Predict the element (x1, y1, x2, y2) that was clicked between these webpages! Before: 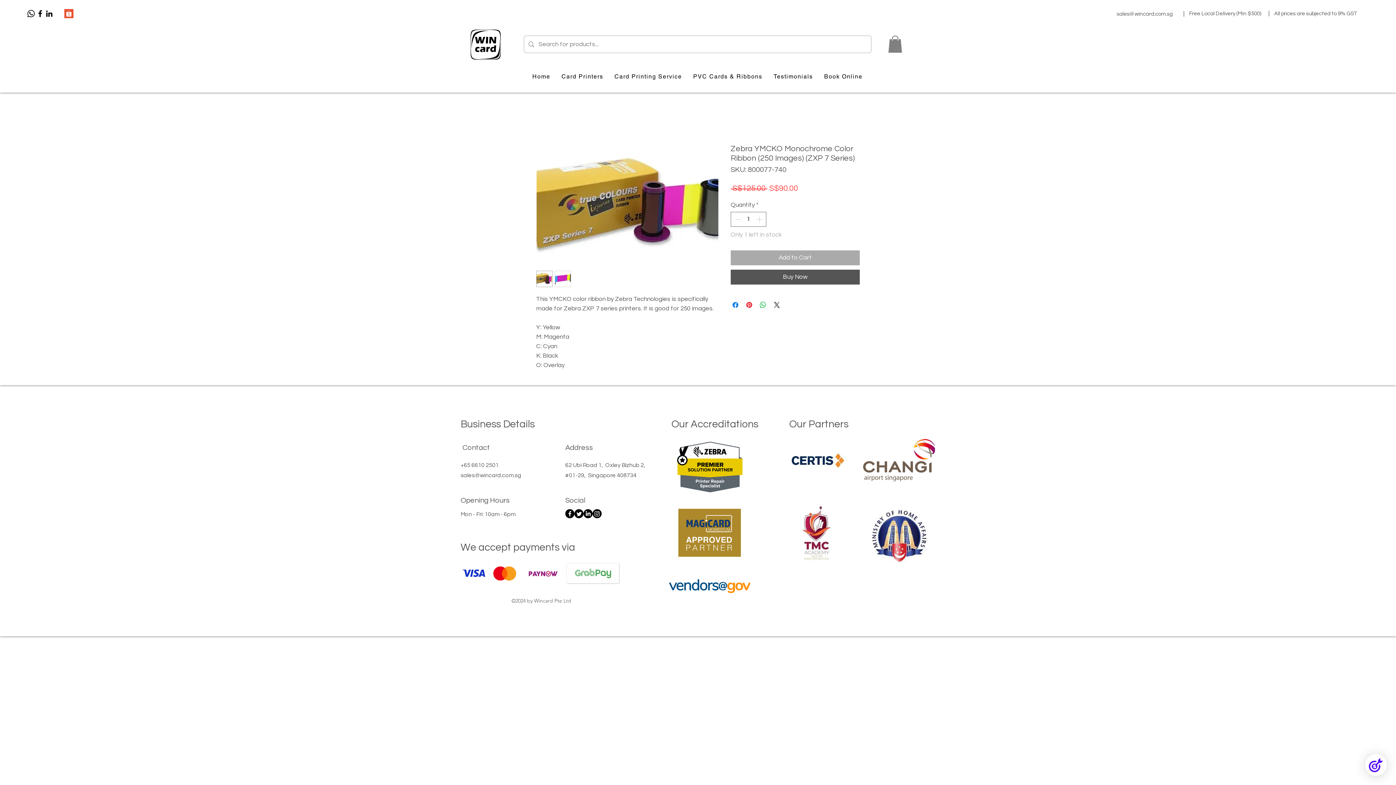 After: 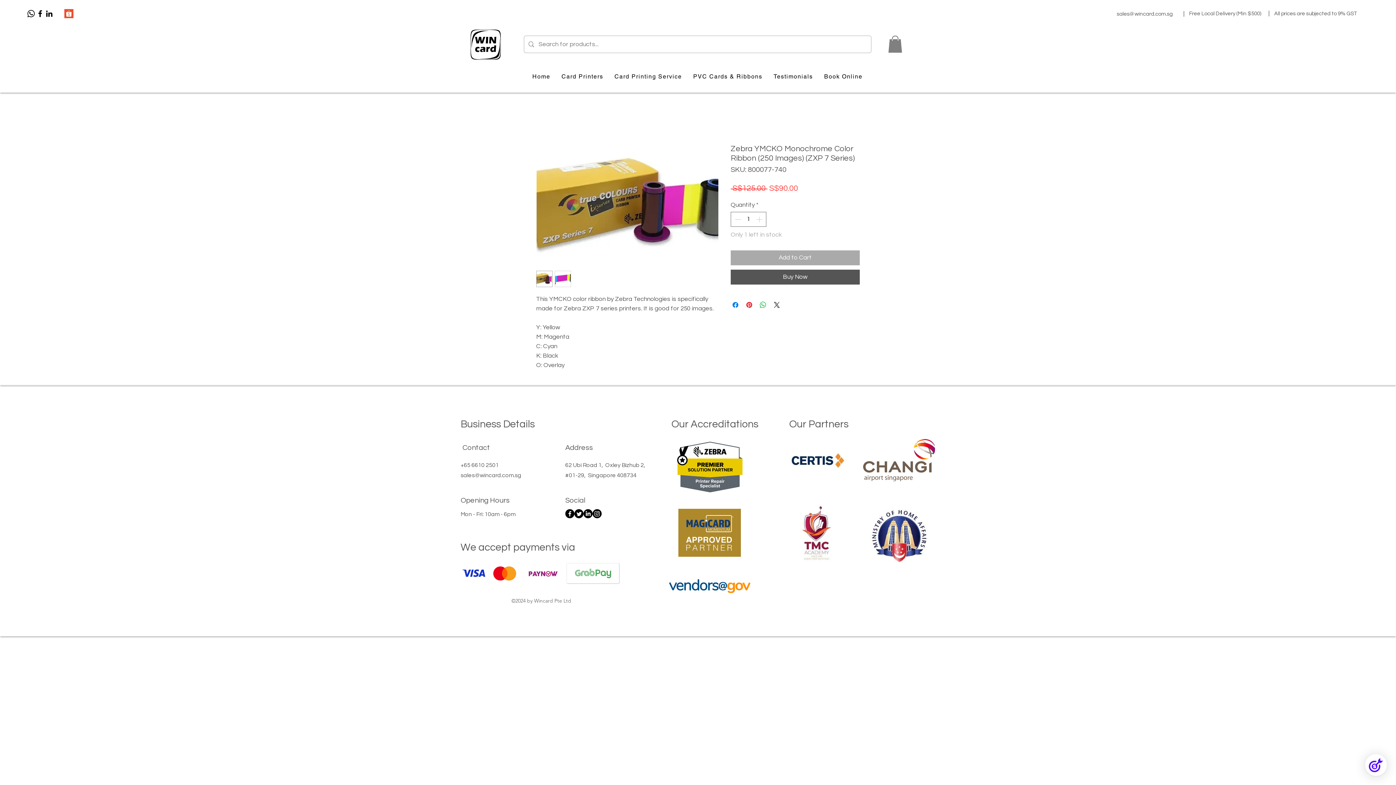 Action: bbox: (592, 509, 601, 518) label: Instagram